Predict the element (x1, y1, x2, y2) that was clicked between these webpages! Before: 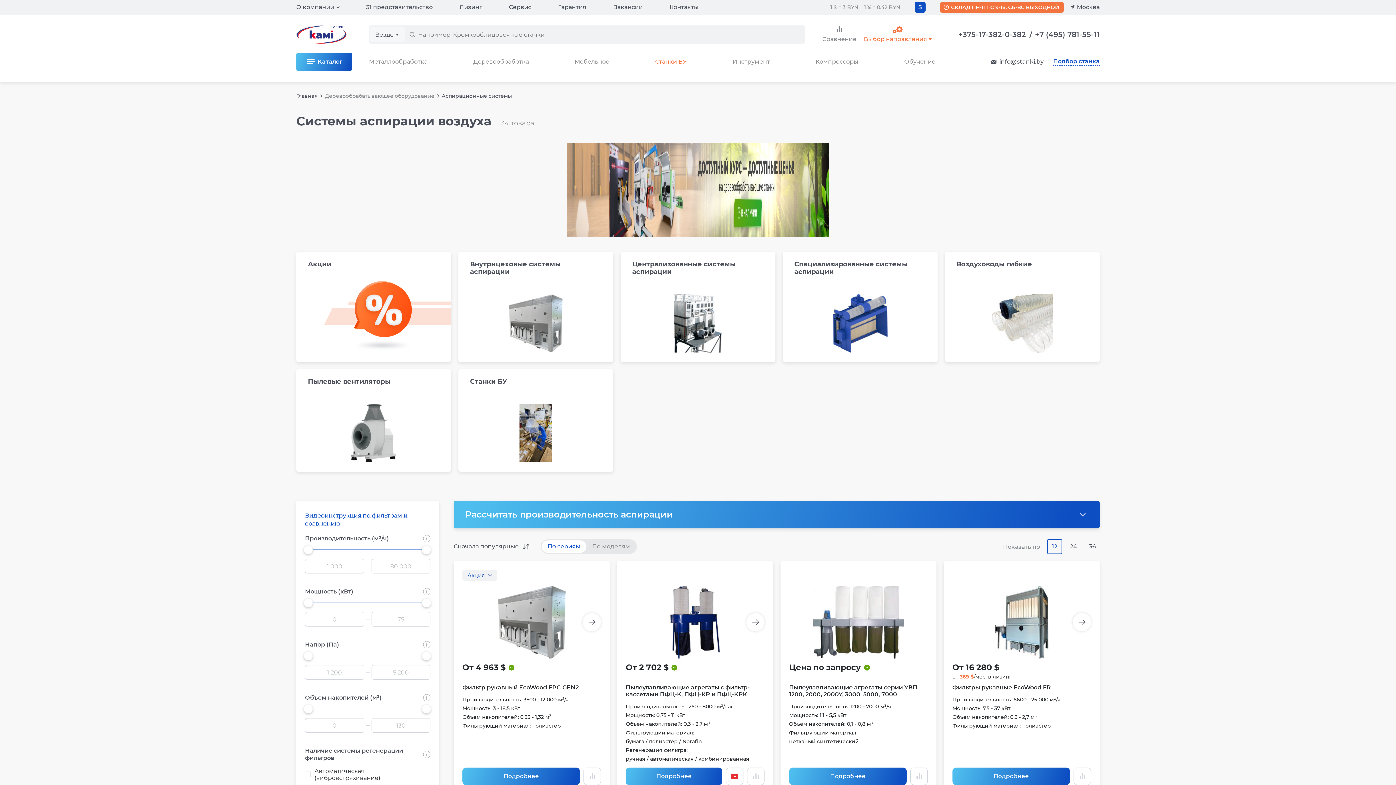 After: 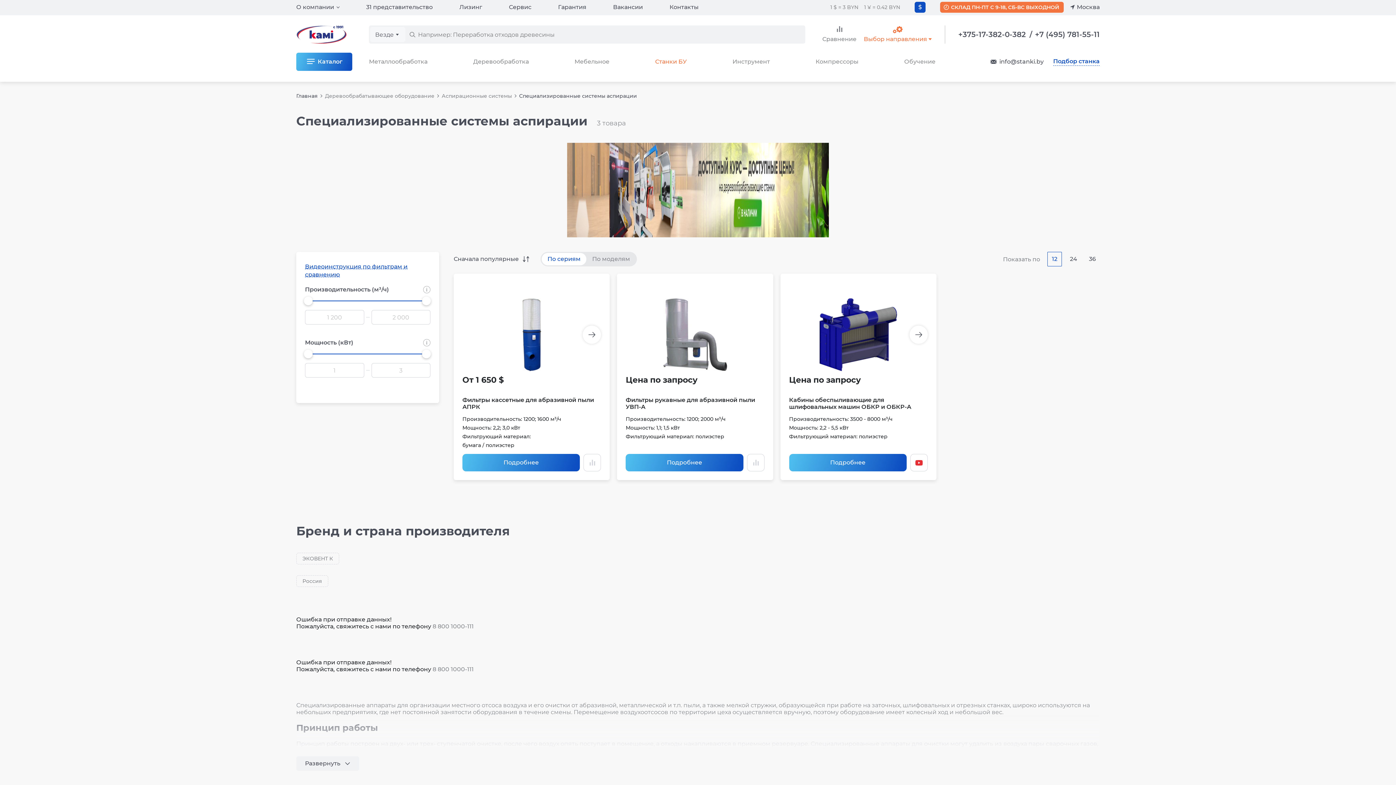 Action: bbox: (782, 252, 937, 362) label: Специализированные системы аспирации